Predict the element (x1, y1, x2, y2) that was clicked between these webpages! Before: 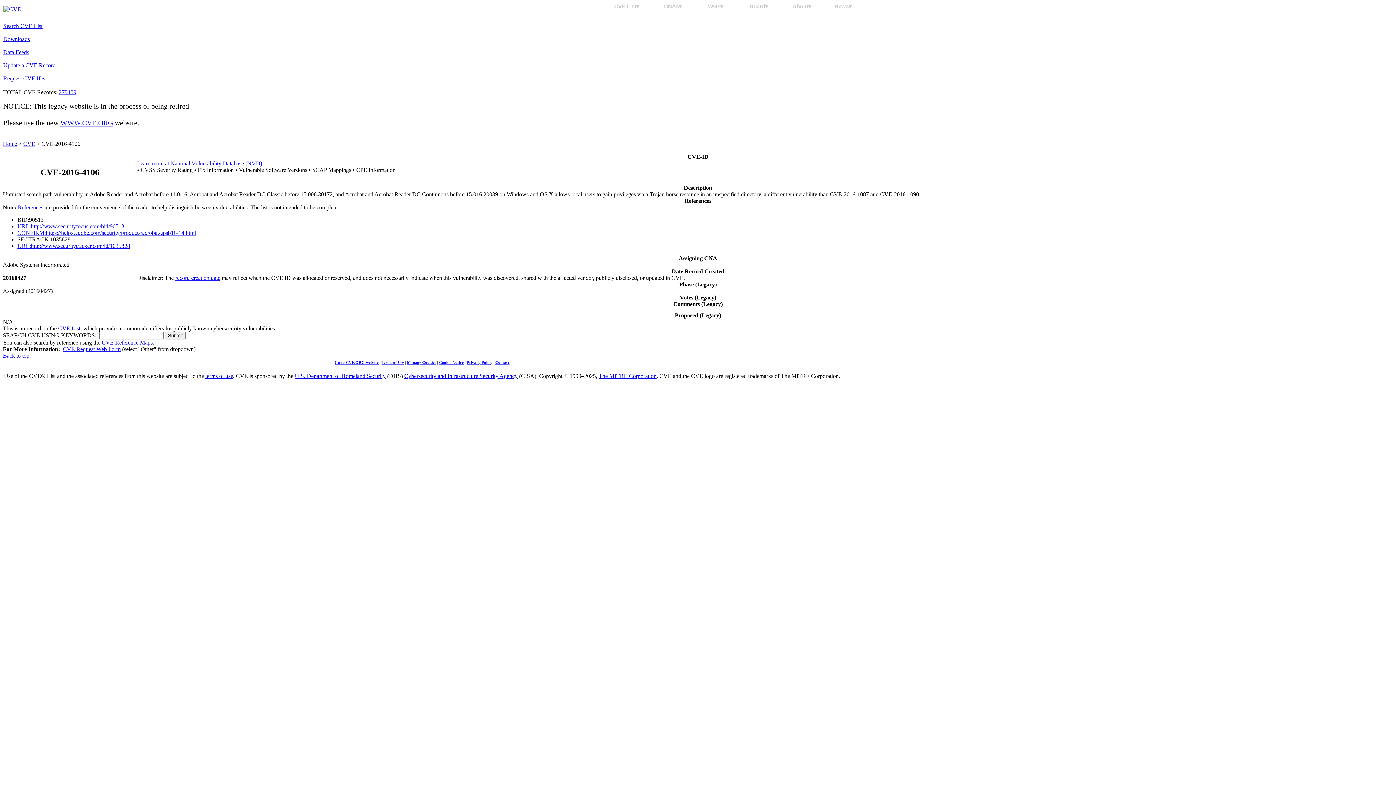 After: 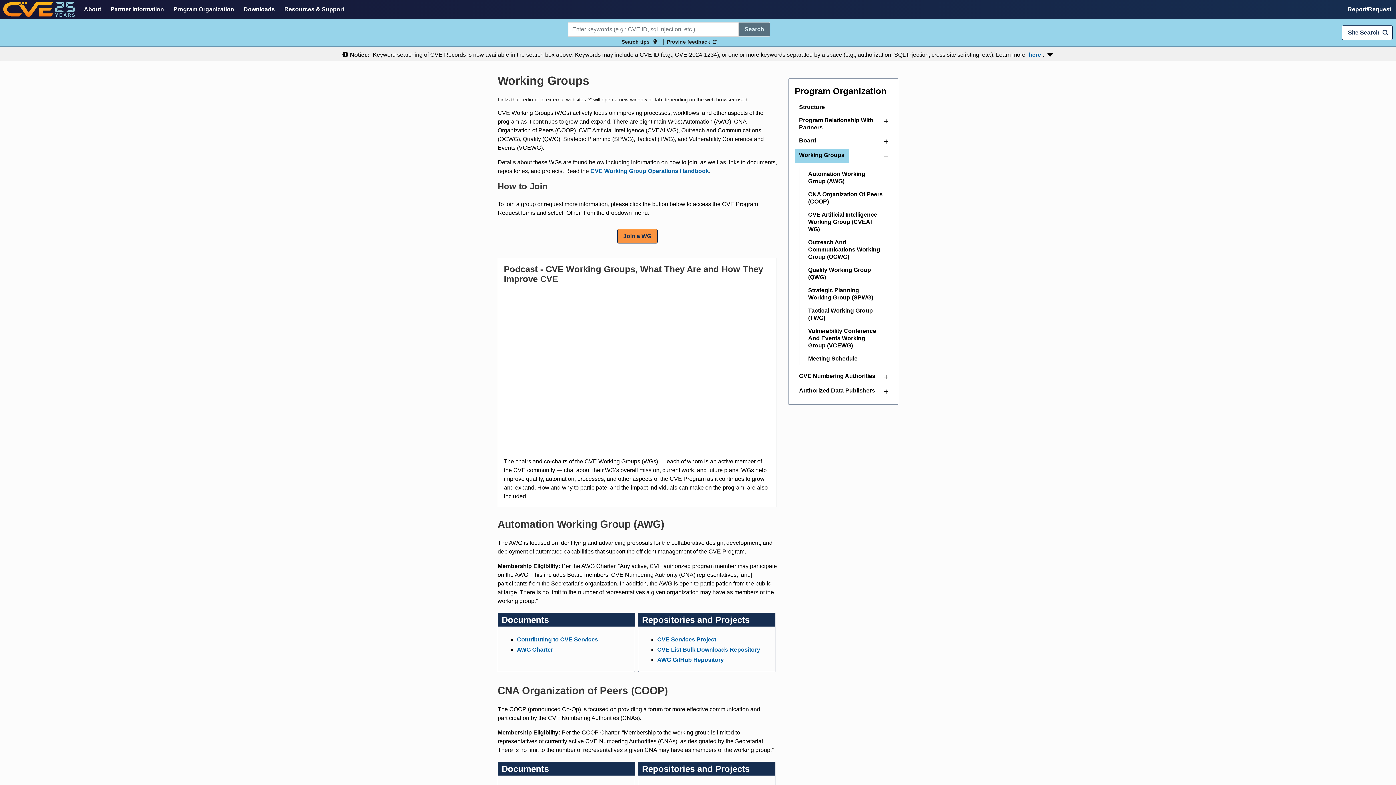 Action: bbox: (701, 3, 730, 9) label: WGs▾